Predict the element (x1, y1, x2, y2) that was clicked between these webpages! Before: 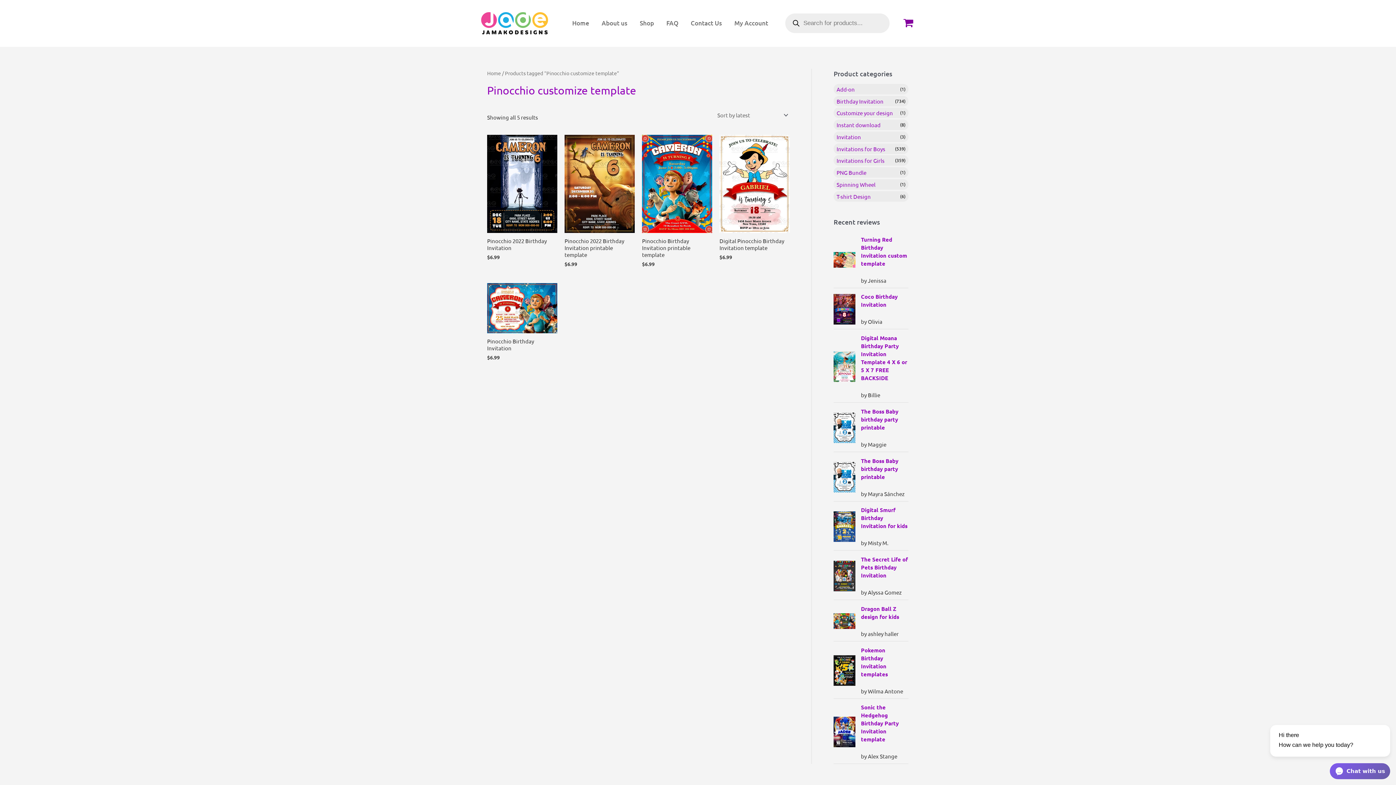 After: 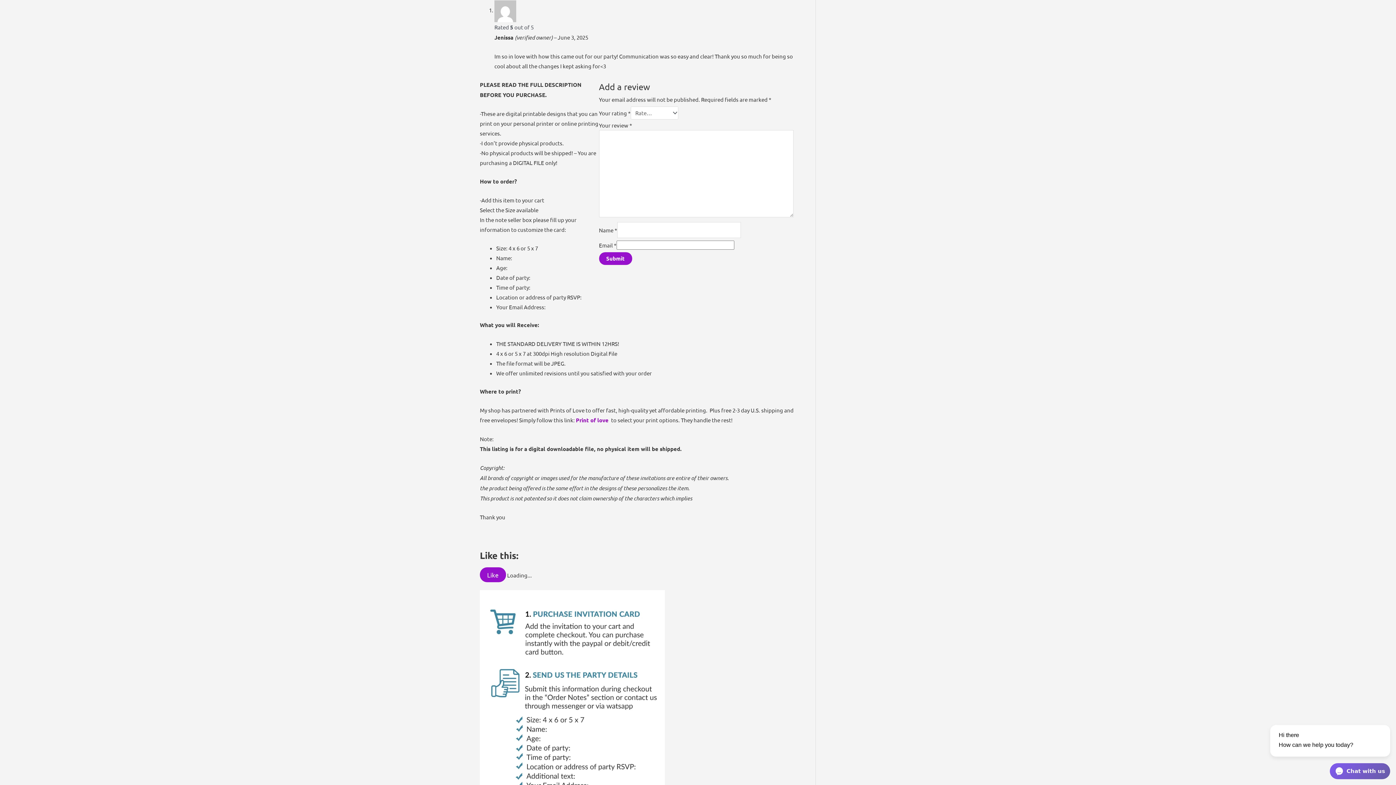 Action: bbox: (861, 235, 908, 267) label: Turning Red Birthday Invitation custom template